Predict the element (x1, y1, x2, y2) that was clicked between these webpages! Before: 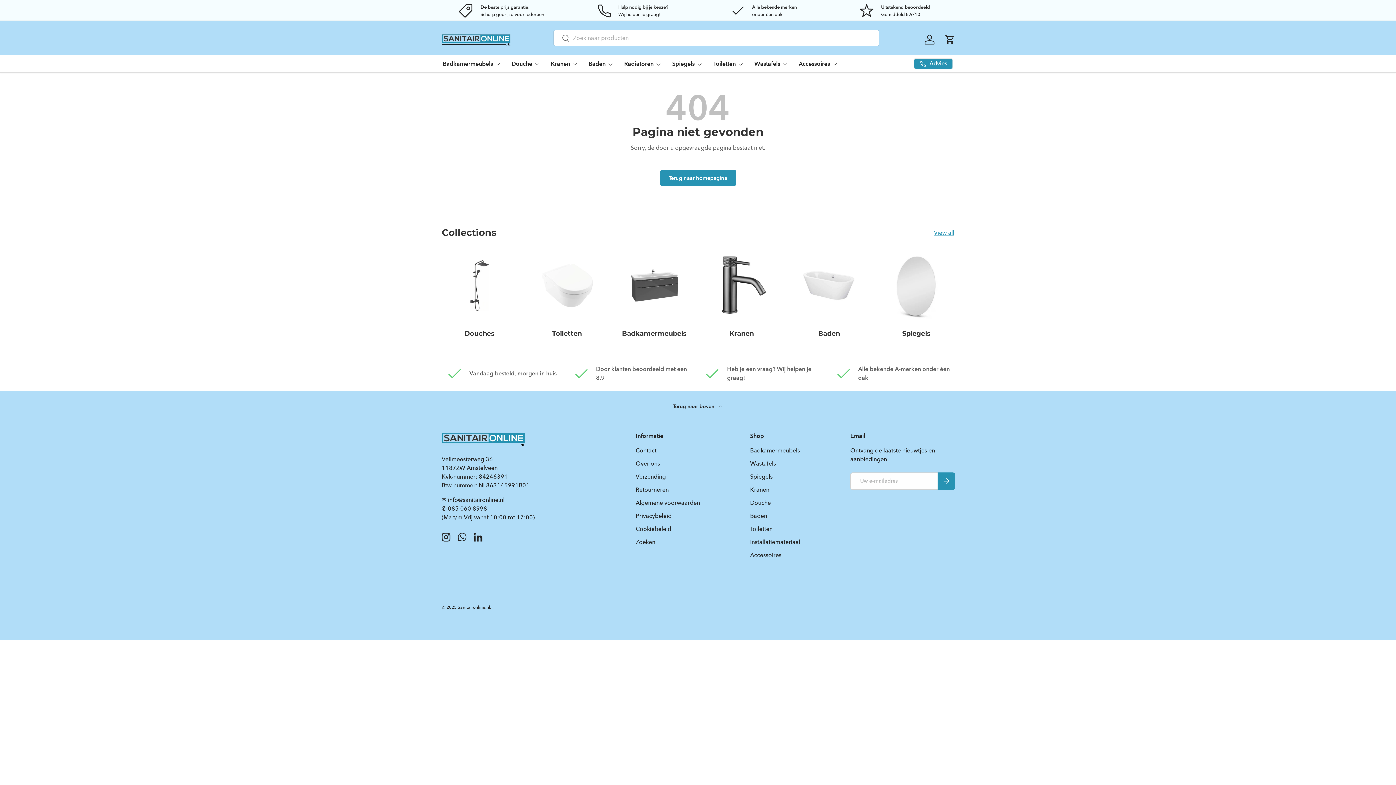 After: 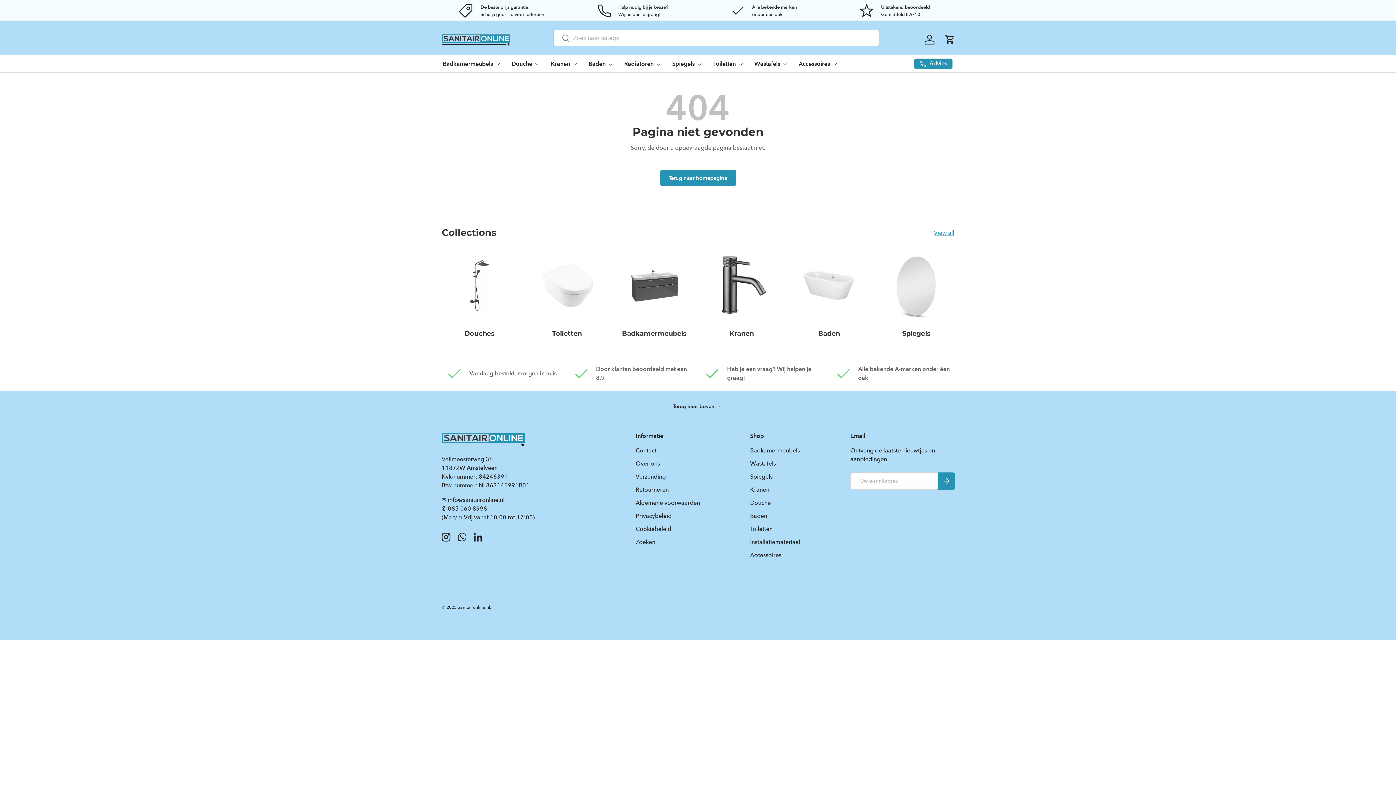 Action: label: Inloggen bbox: (921, 31, 937, 47)